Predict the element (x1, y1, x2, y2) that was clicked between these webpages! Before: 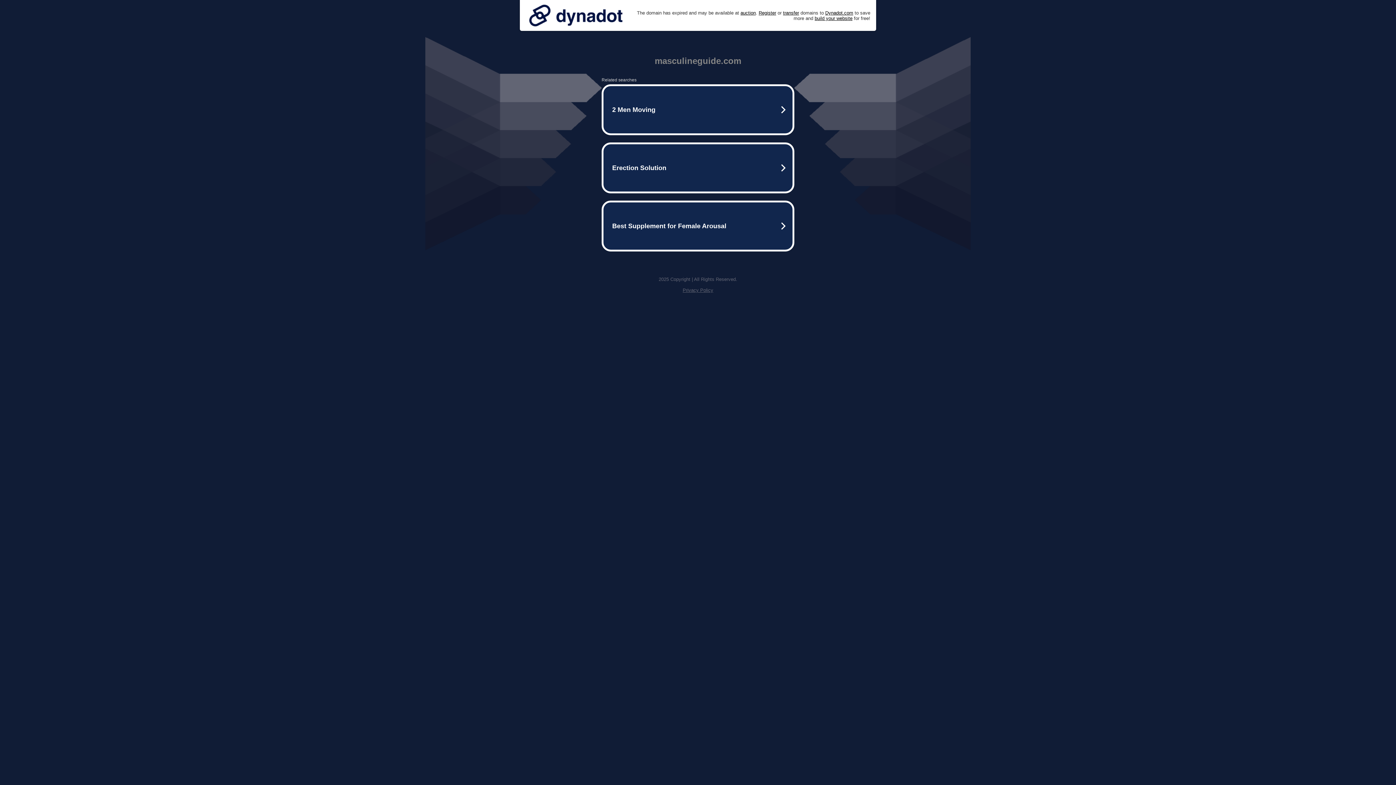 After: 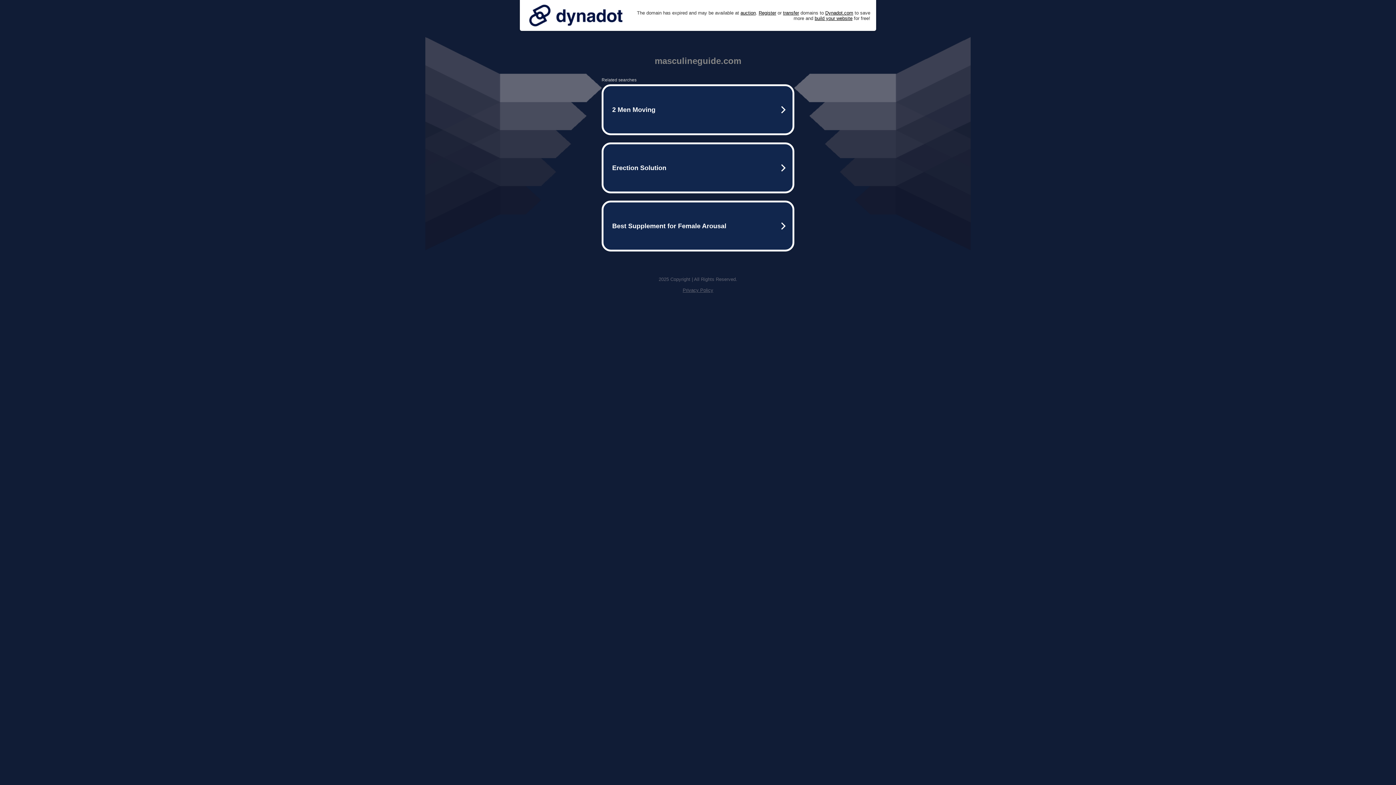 Action: bbox: (525, 0, 626, 30)